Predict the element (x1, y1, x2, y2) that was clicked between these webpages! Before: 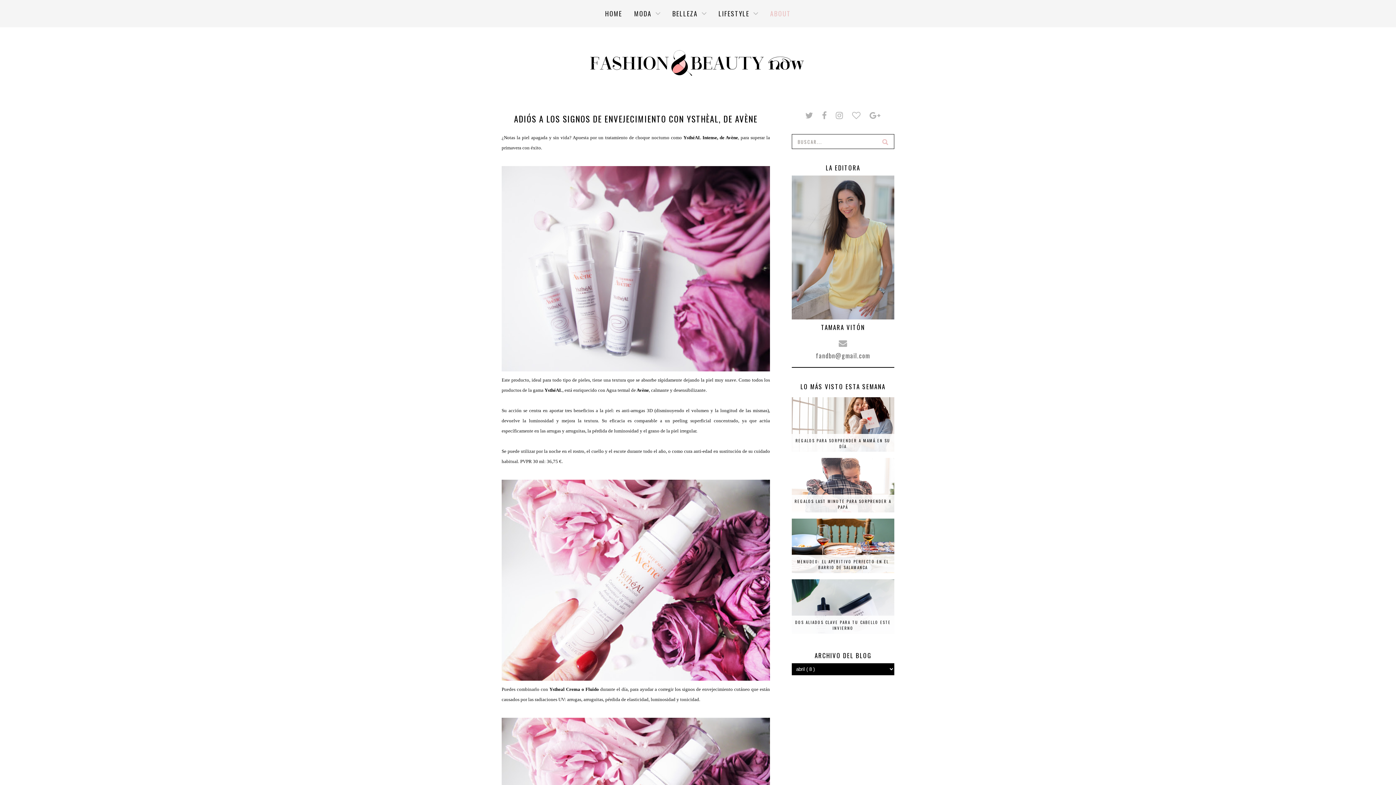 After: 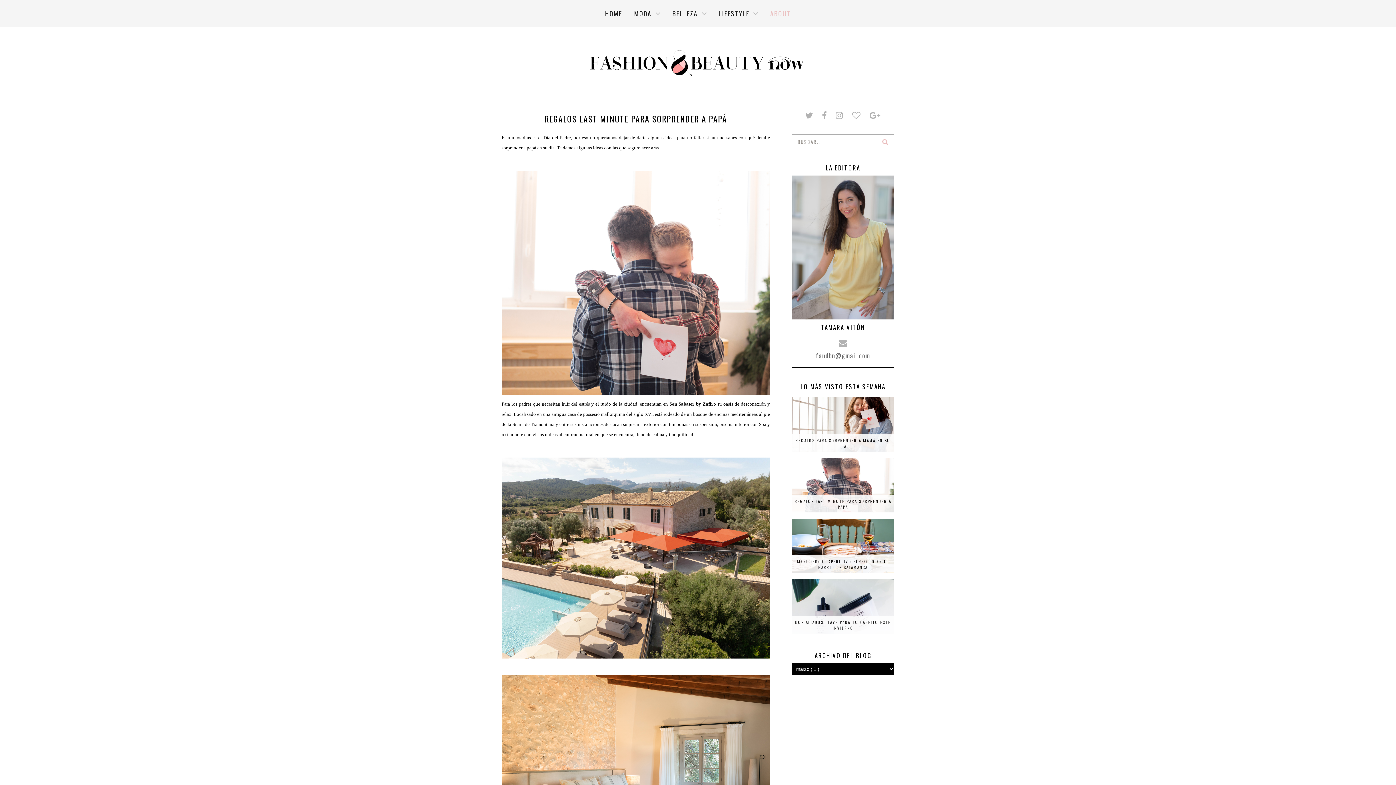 Action: label: REGALOS LAST MINUTE PARA SORPRENDER A PAPÁ bbox: (792, 494, 894, 513)